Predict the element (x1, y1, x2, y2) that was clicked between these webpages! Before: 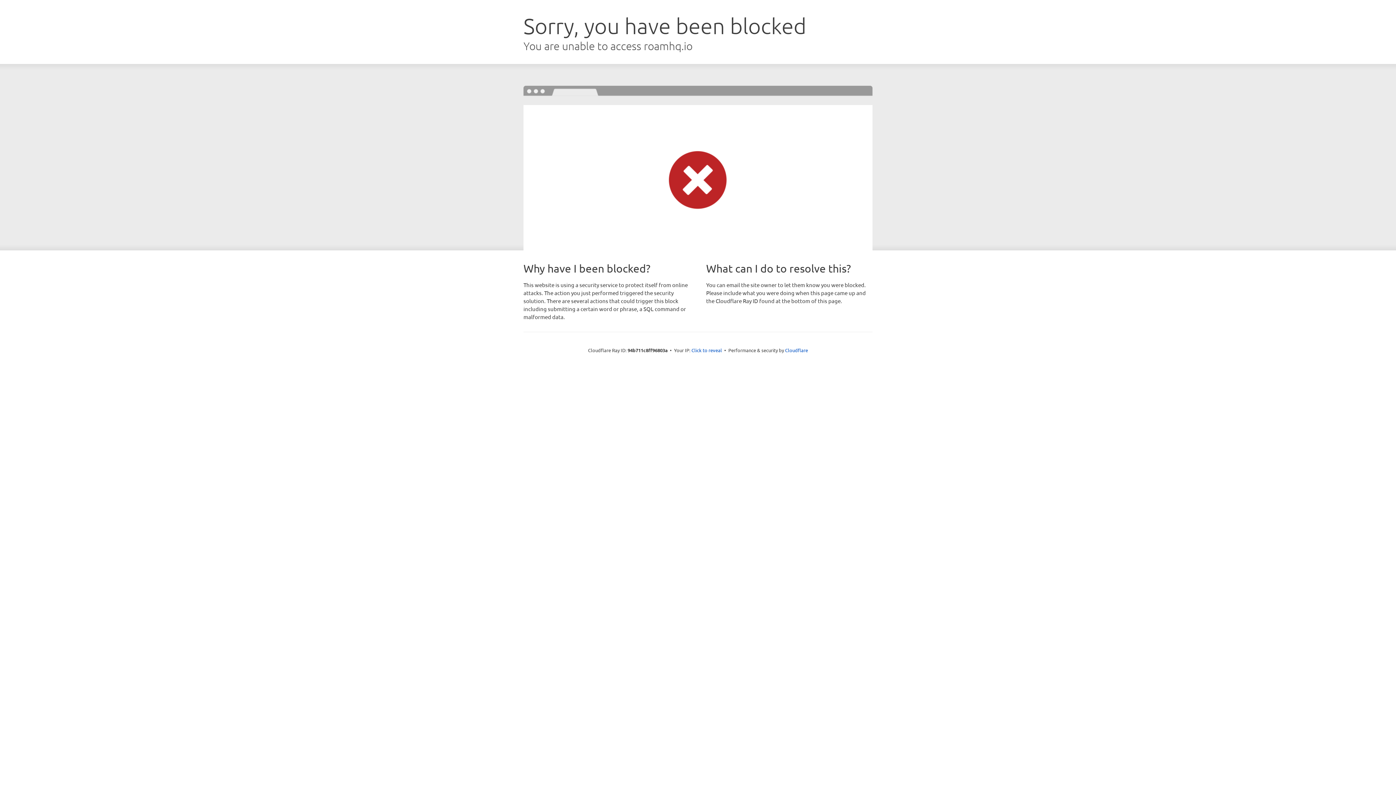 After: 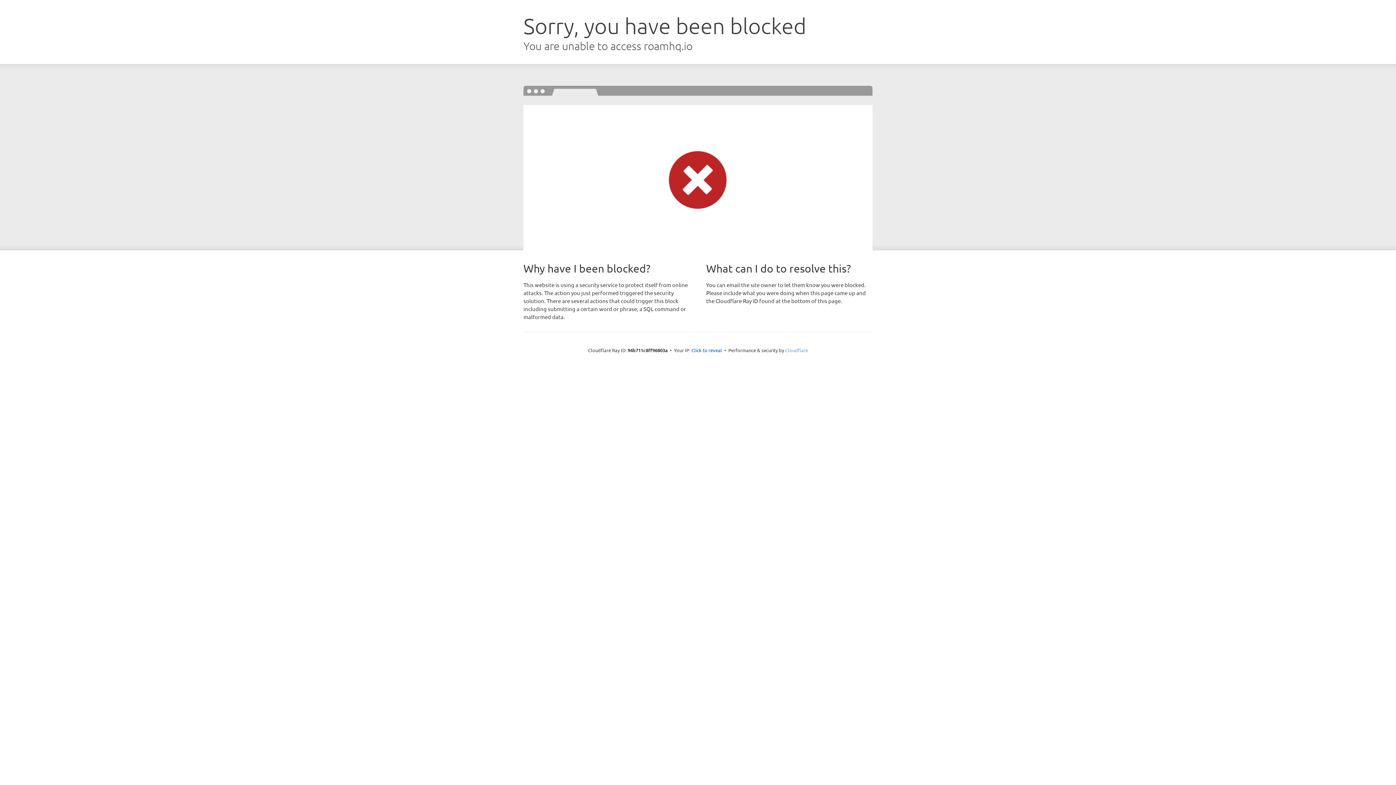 Action: bbox: (785, 347, 808, 353) label: Cloudflare